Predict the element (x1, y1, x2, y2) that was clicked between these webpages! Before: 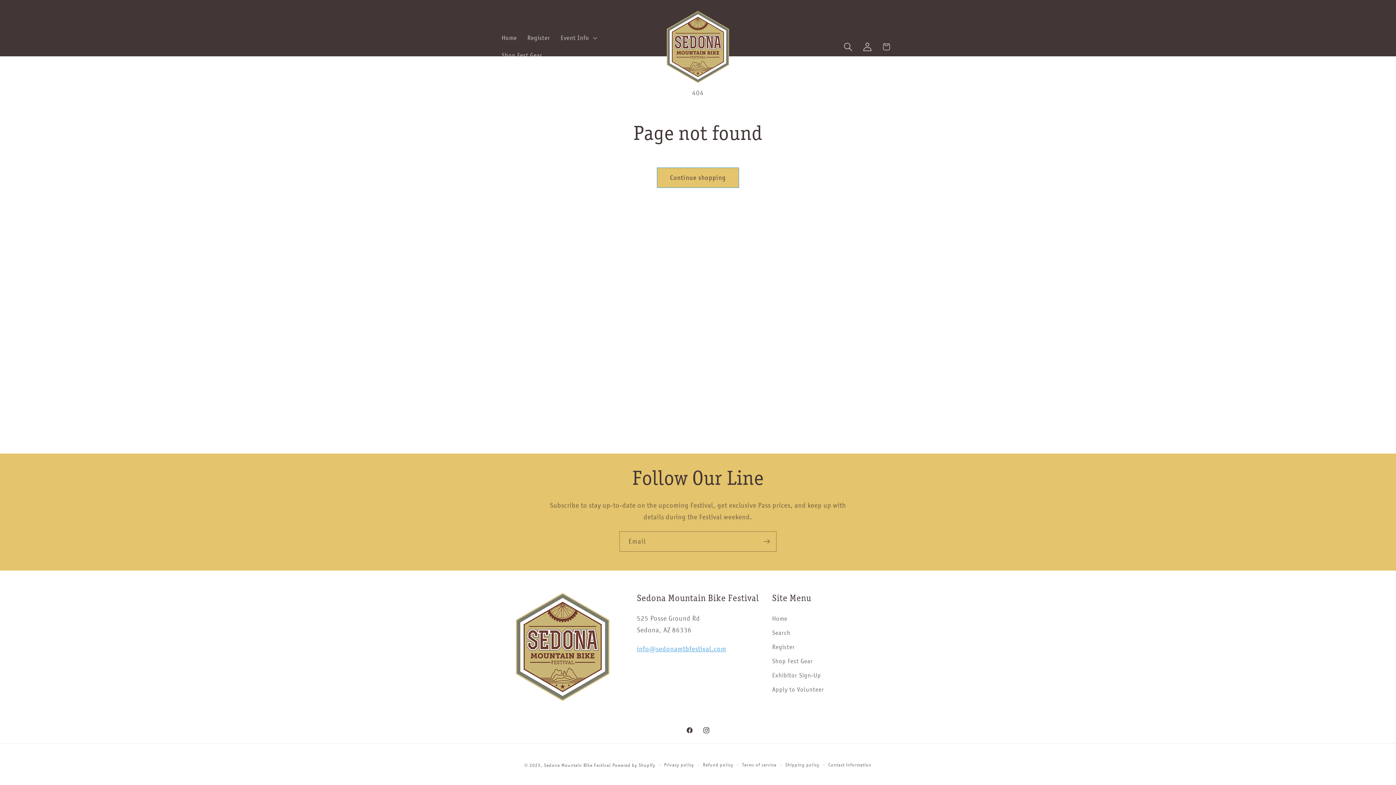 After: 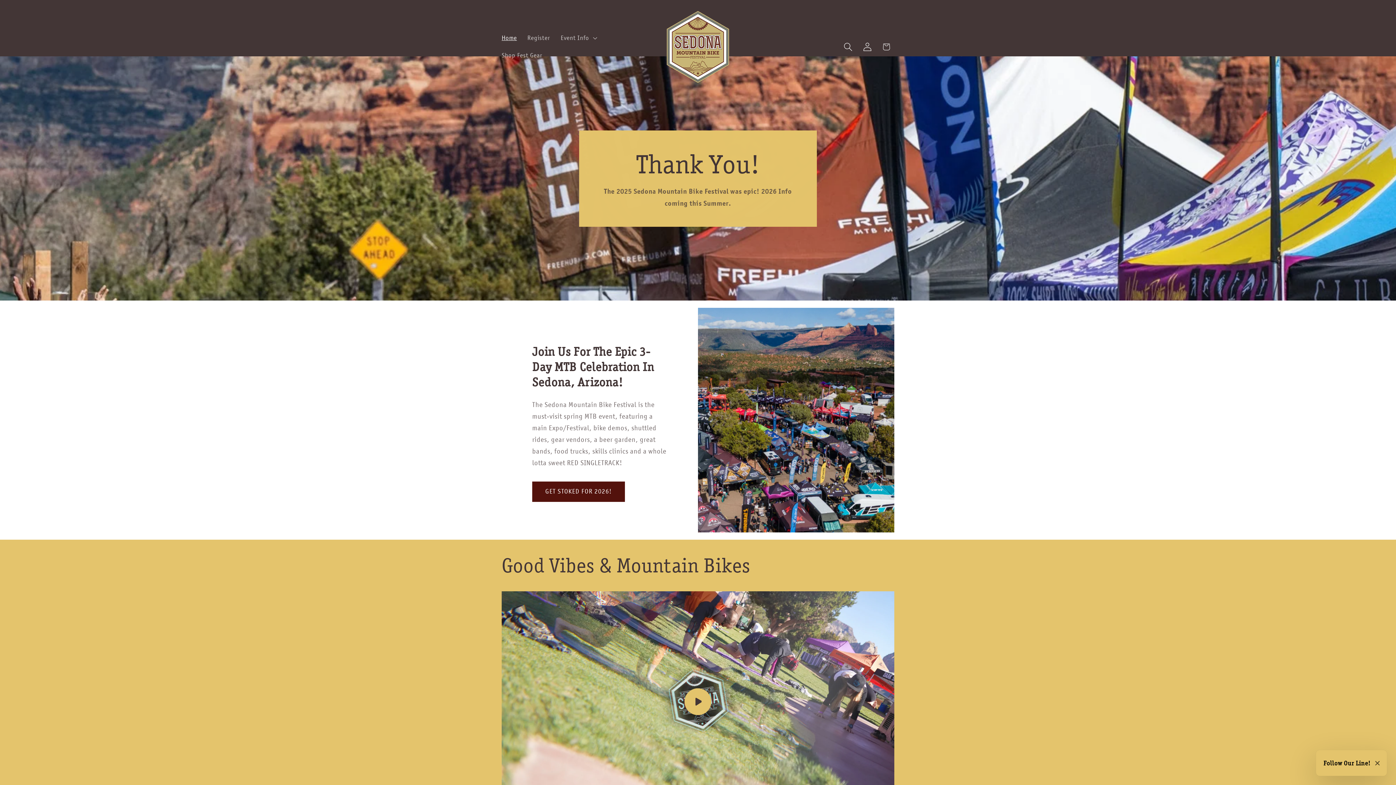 Action: bbox: (496, 29, 522, 46) label: Home